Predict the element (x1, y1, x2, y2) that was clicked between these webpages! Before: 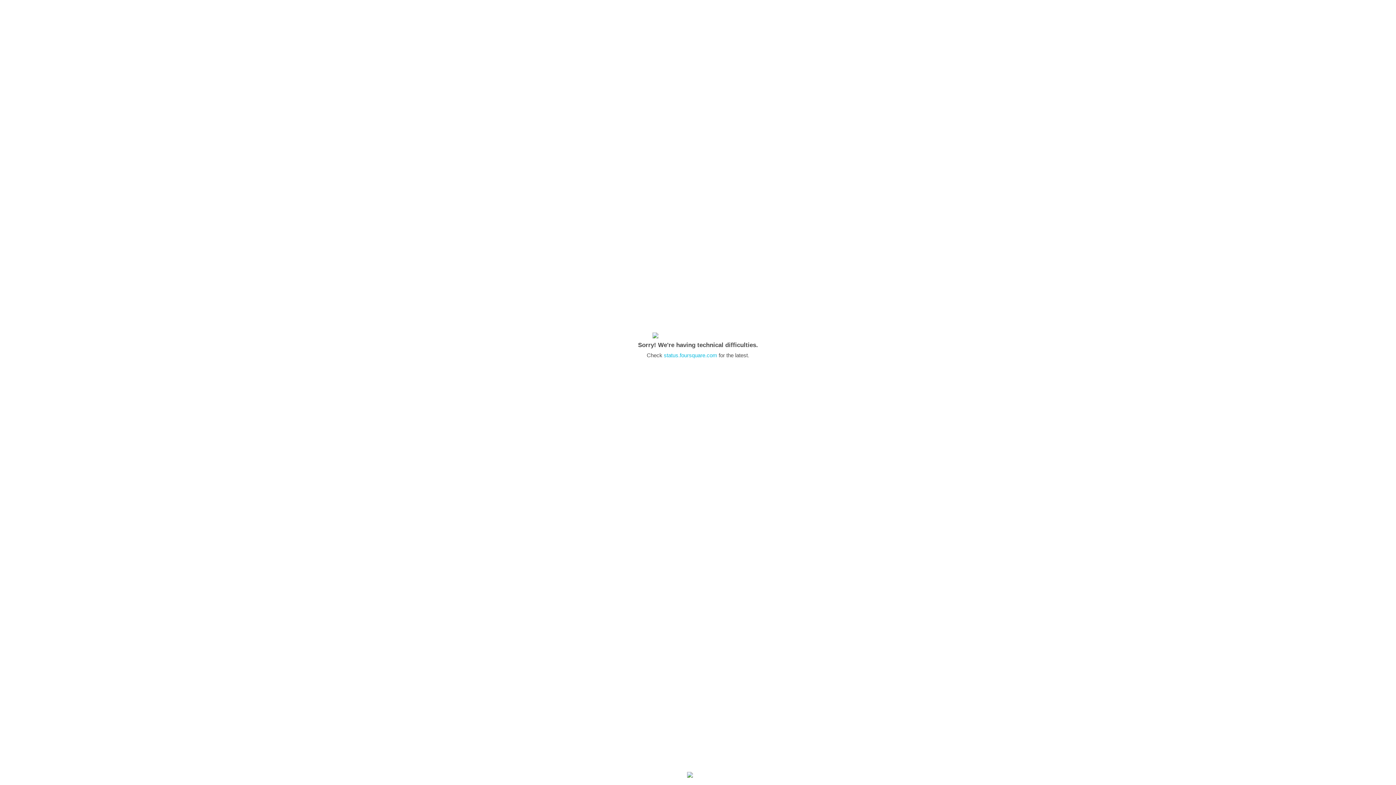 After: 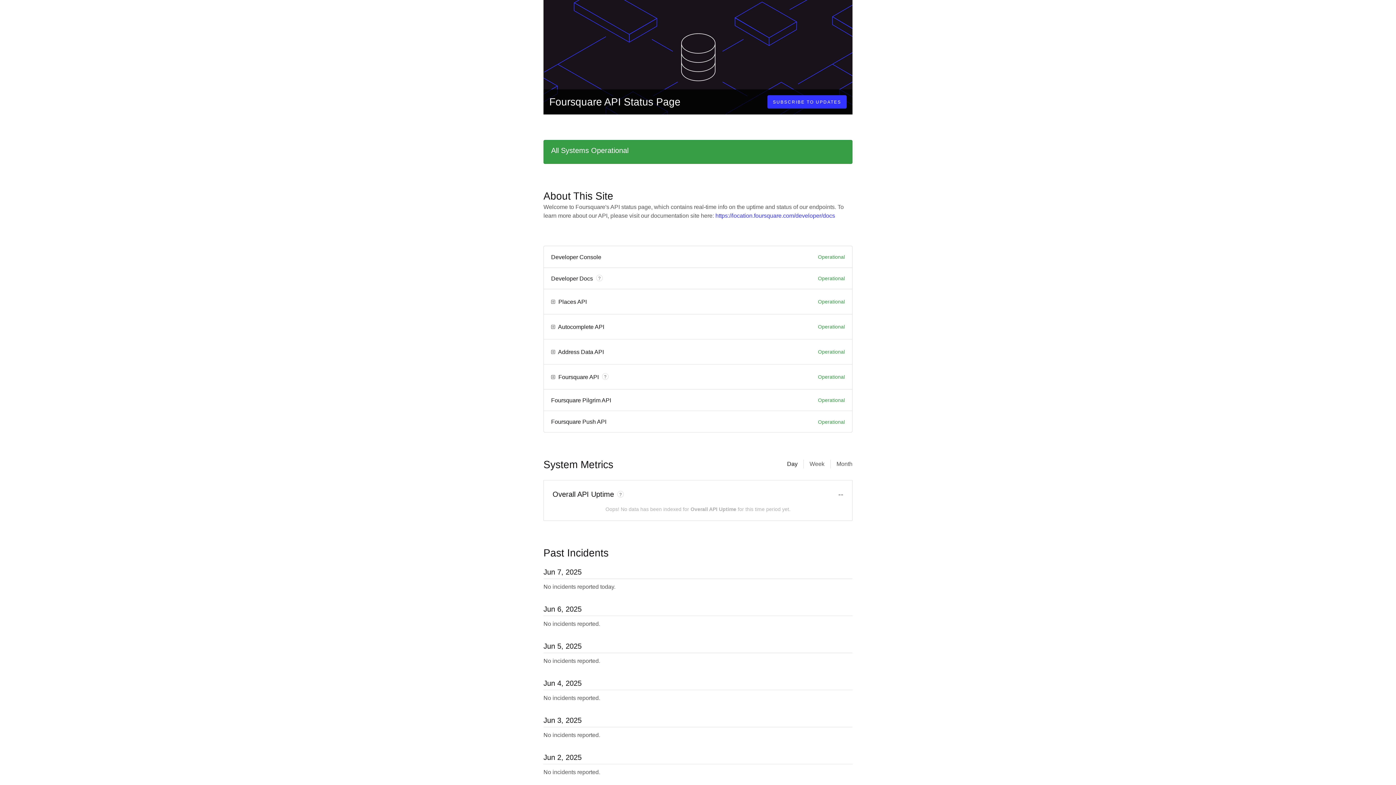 Action: bbox: (664, 352, 717, 358) label: status.foursquare.com